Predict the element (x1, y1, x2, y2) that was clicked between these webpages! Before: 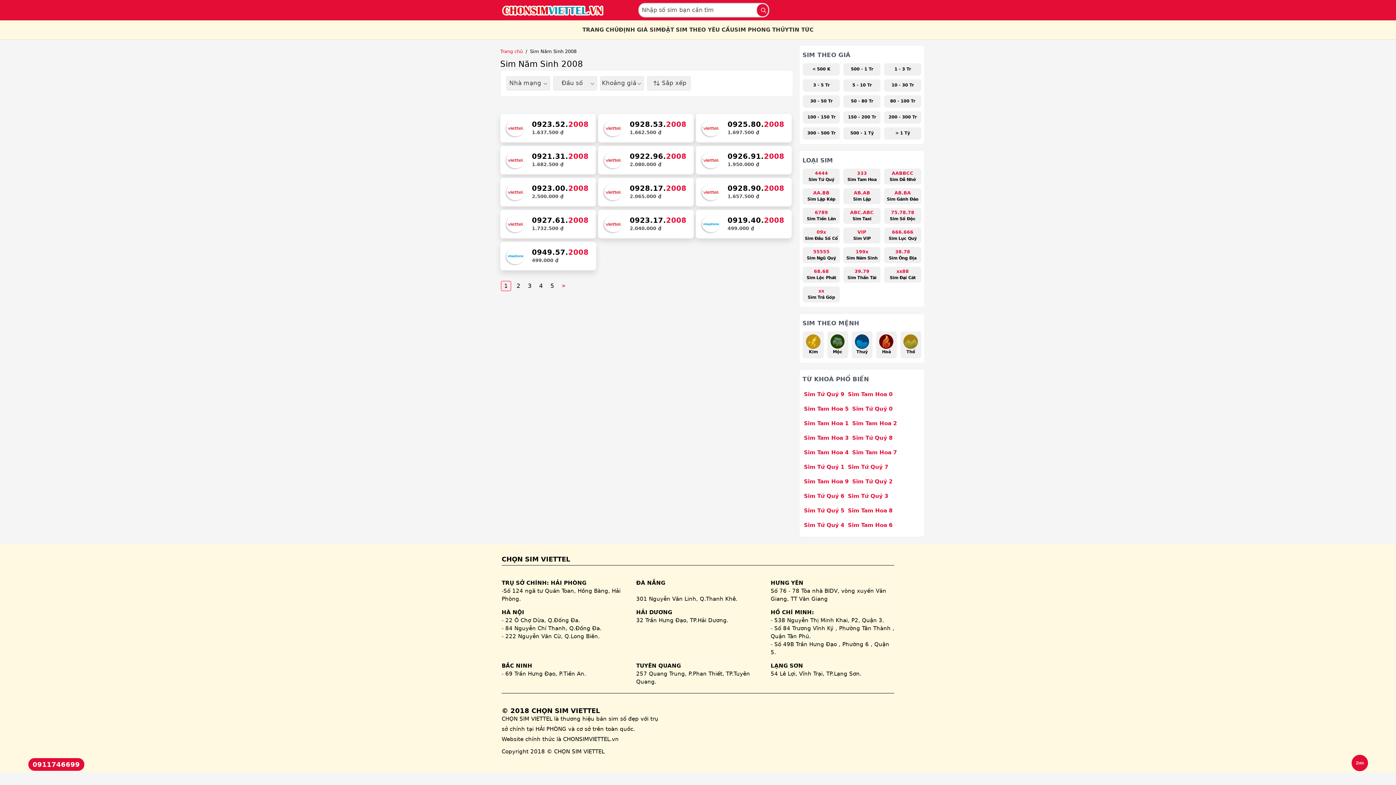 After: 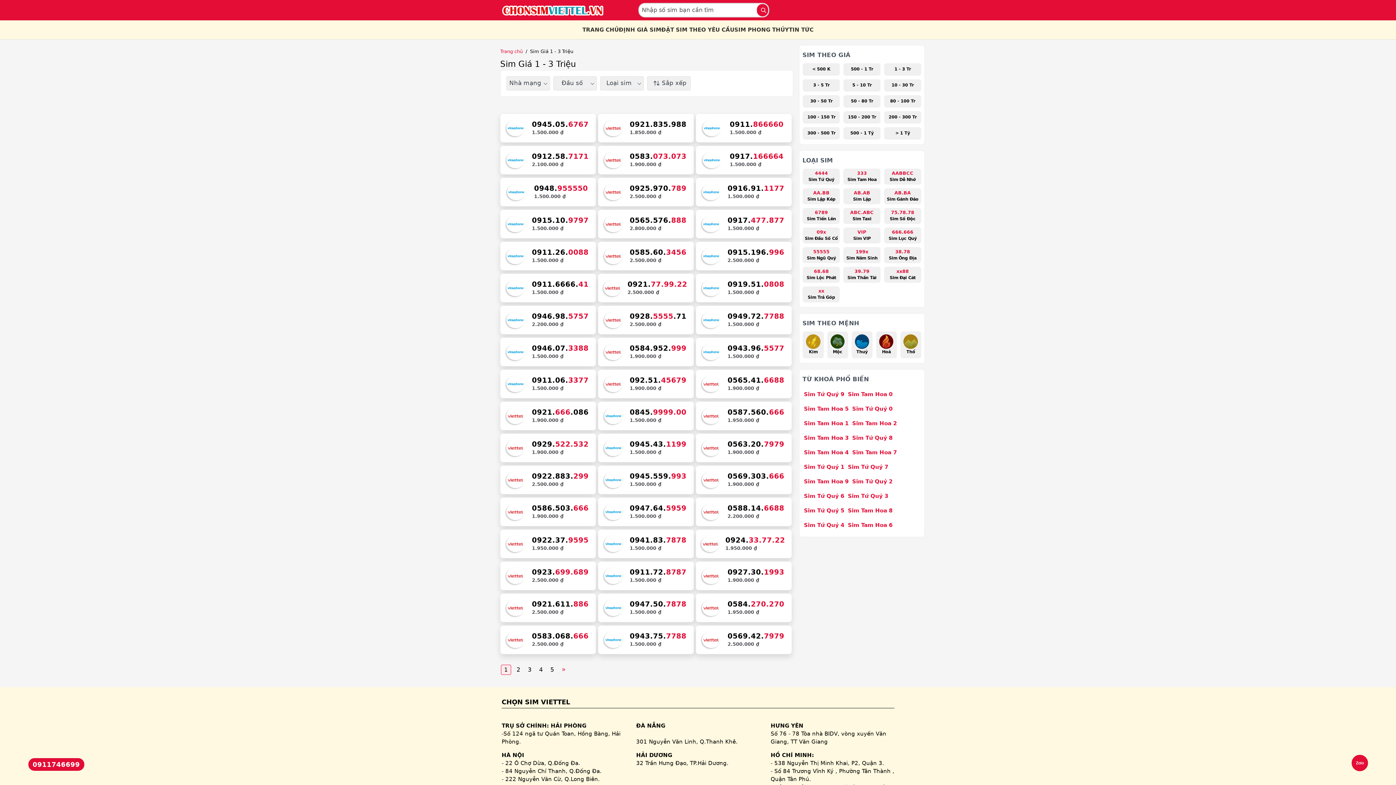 Action: bbox: (884, 62, 921, 76) label: 1 - 3 Tr